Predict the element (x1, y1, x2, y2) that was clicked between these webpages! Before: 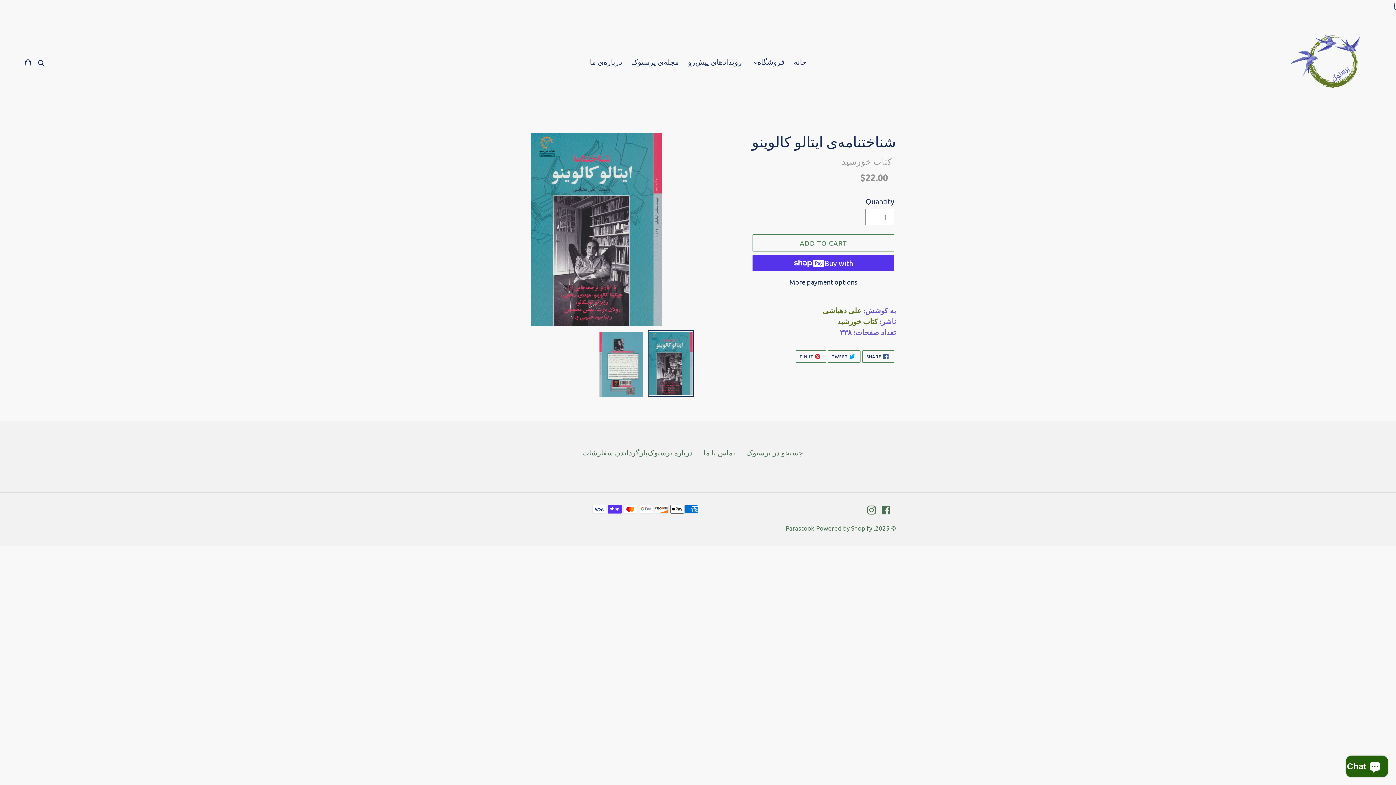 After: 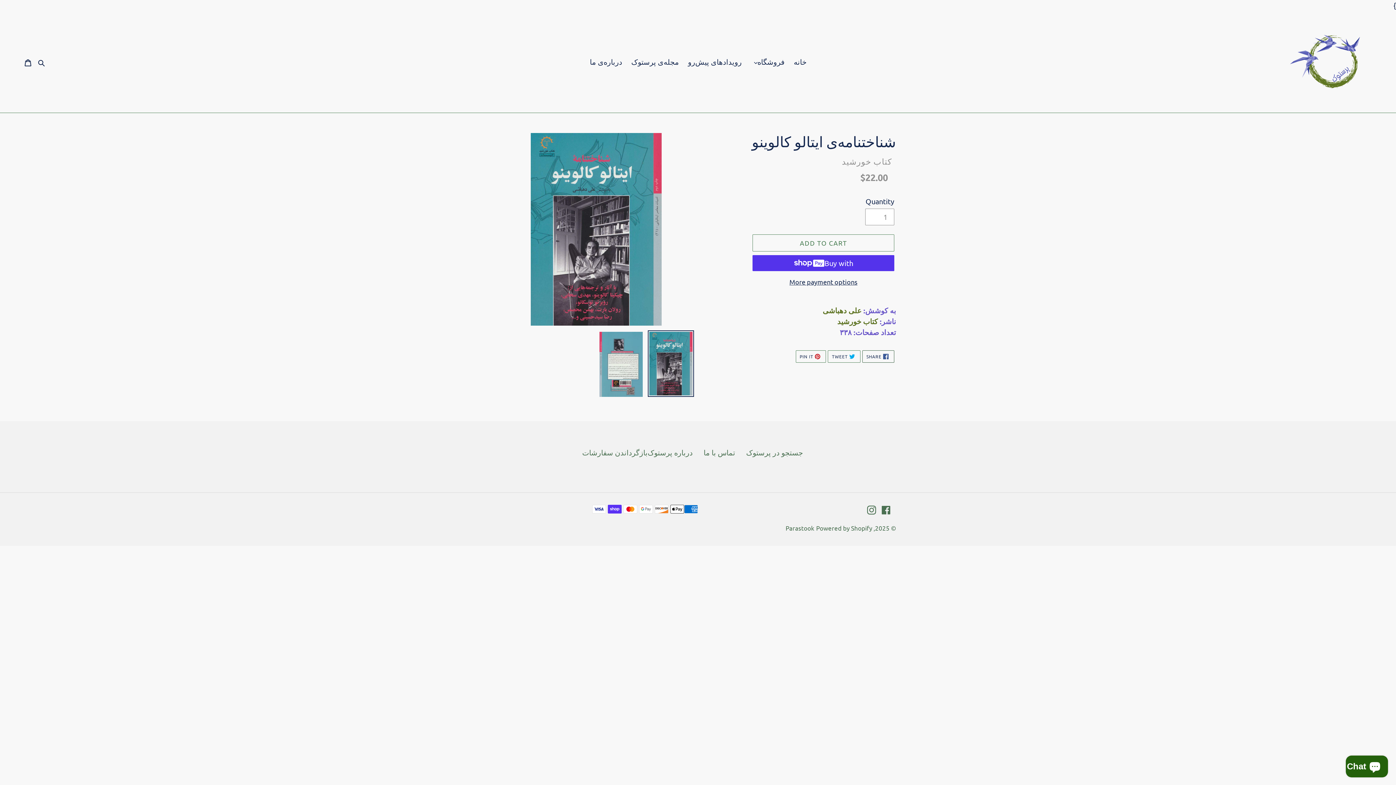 Action: label:  SHARE
SHARE ON FACEBOOK bbox: (862, 350, 894, 362)